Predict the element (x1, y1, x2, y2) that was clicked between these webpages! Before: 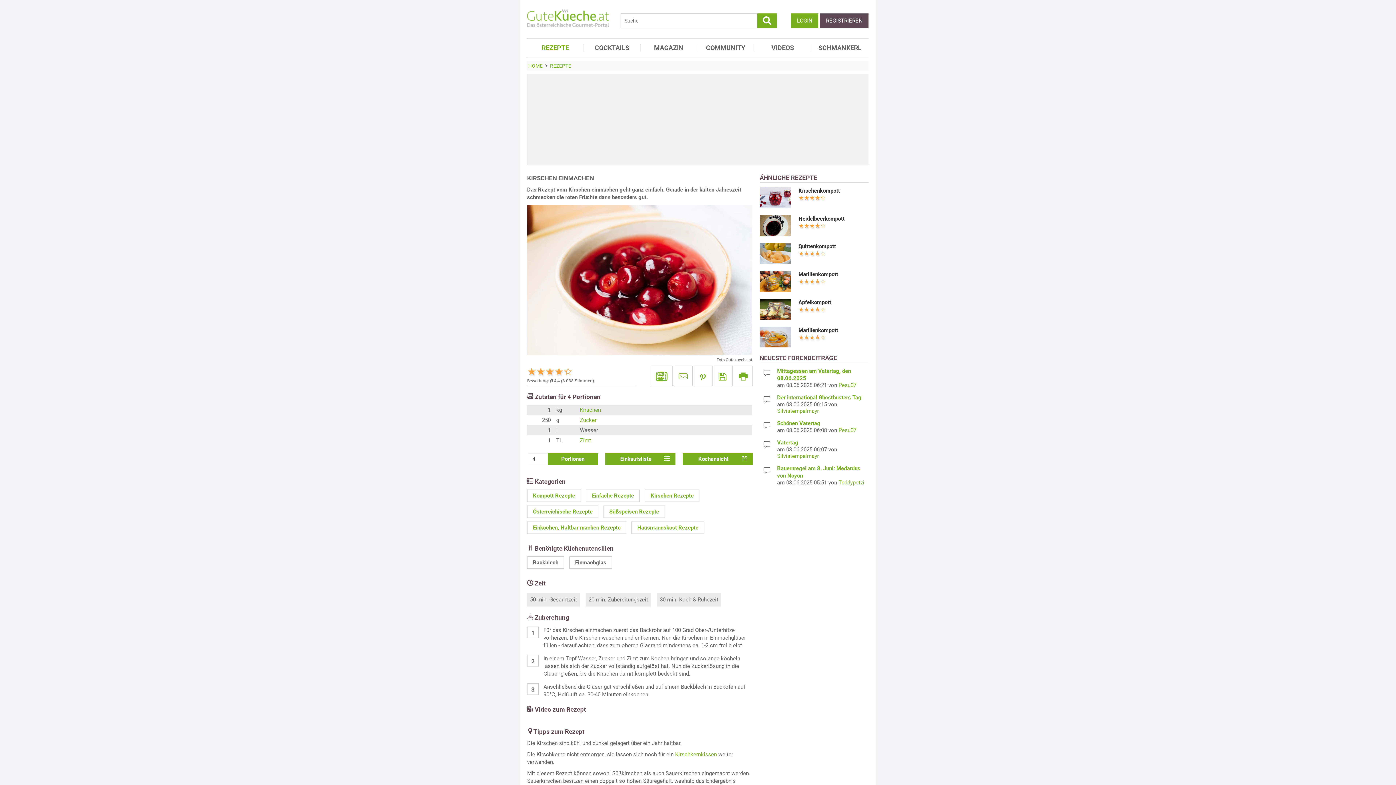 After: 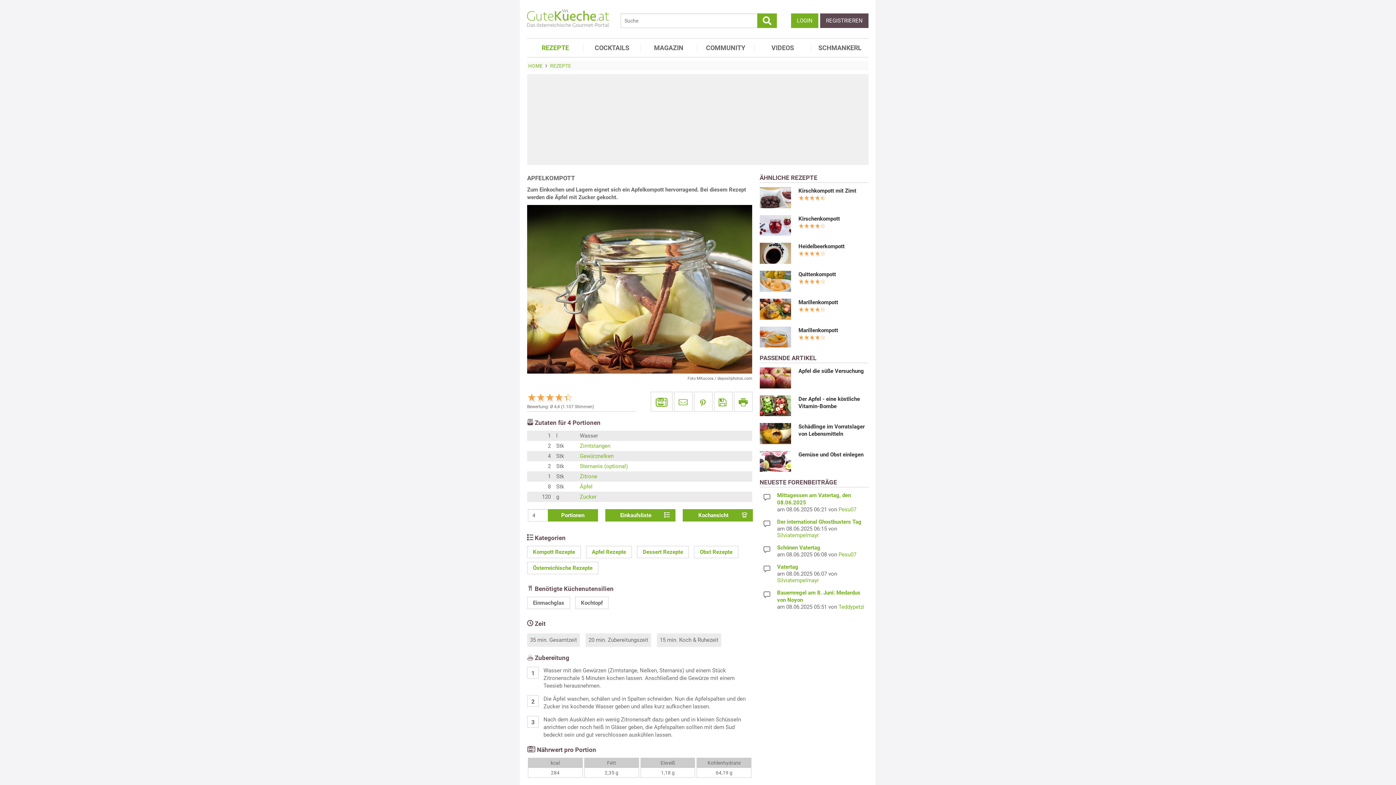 Action: bbox: (798, 299, 831, 305) label: Apfelkompott